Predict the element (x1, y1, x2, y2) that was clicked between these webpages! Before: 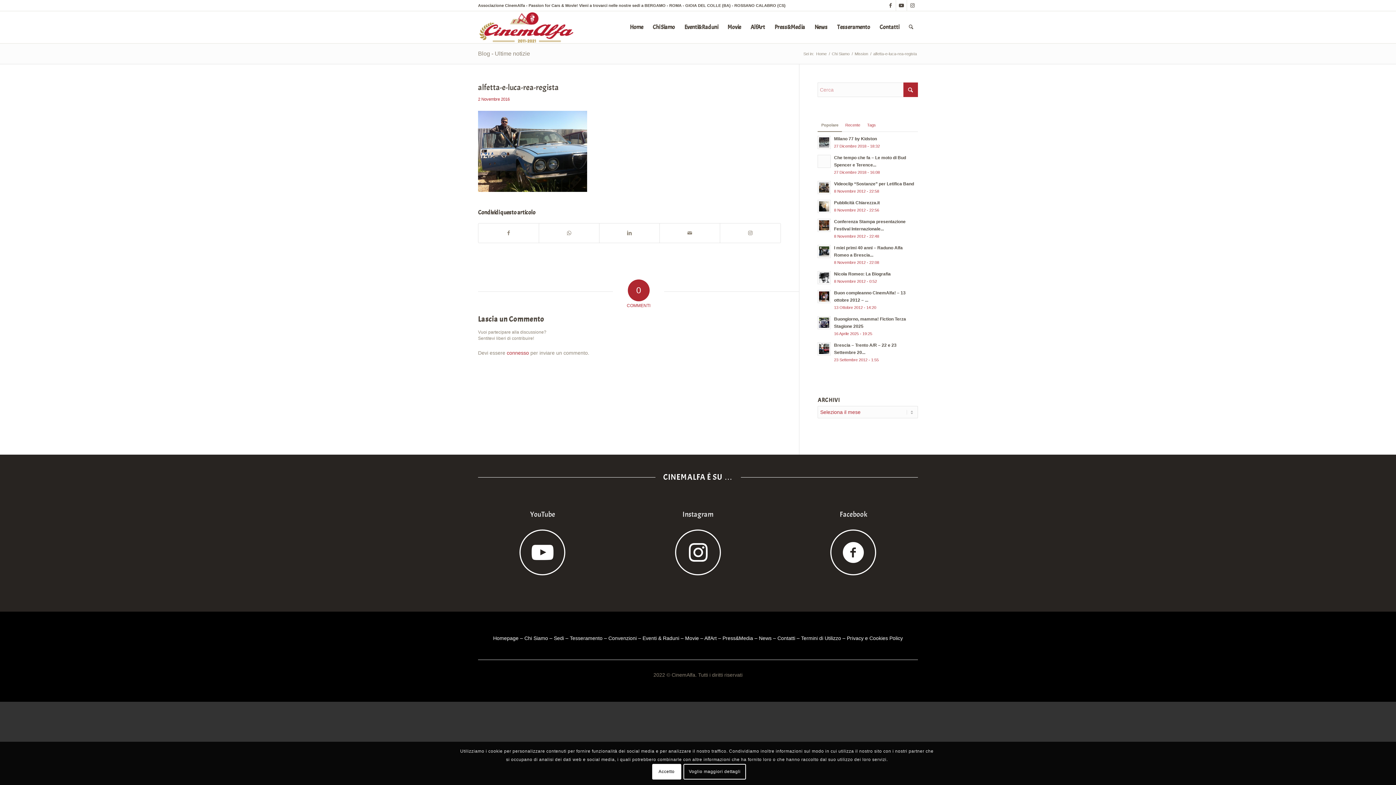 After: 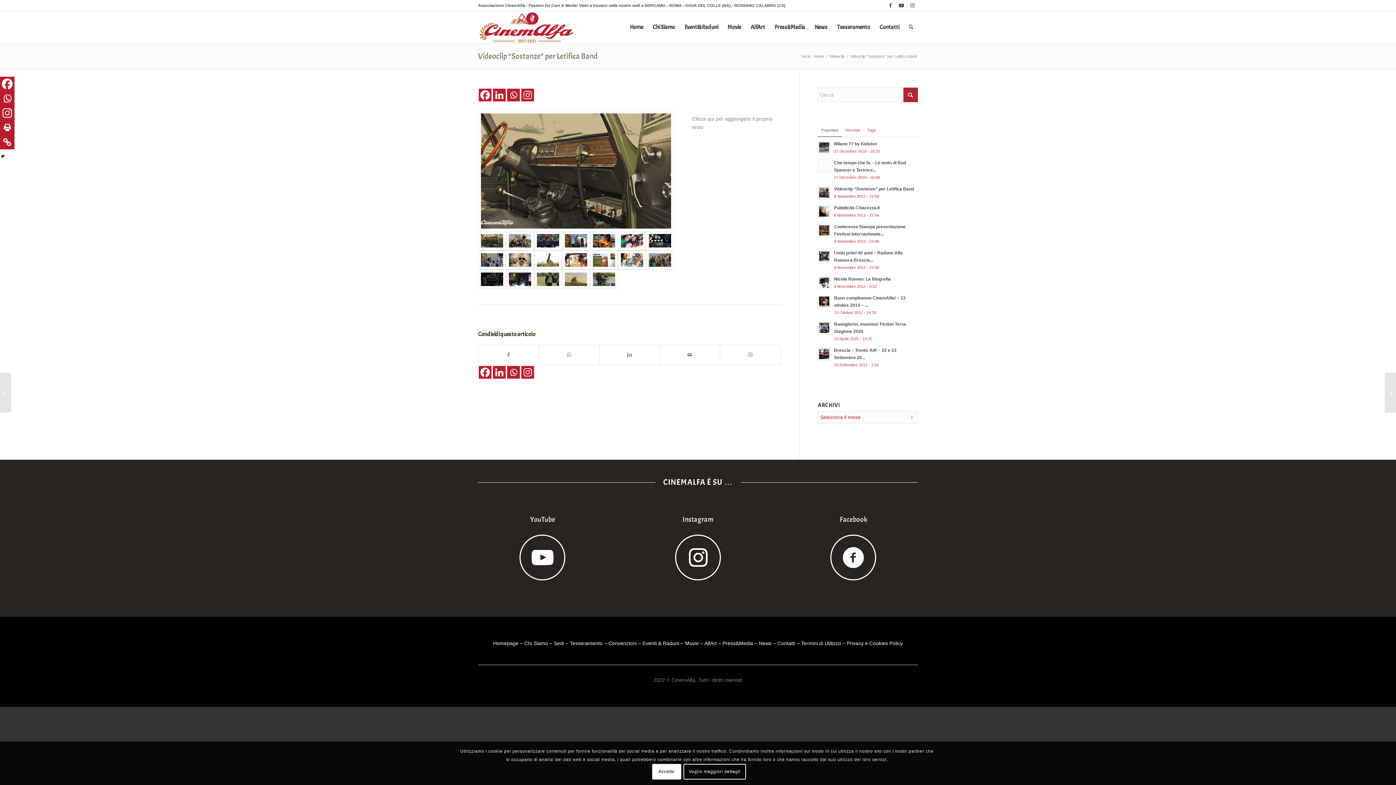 Action: label: Videoclip “Sostanze” per Letifica Band bbox: (834, 181, 914, 186)